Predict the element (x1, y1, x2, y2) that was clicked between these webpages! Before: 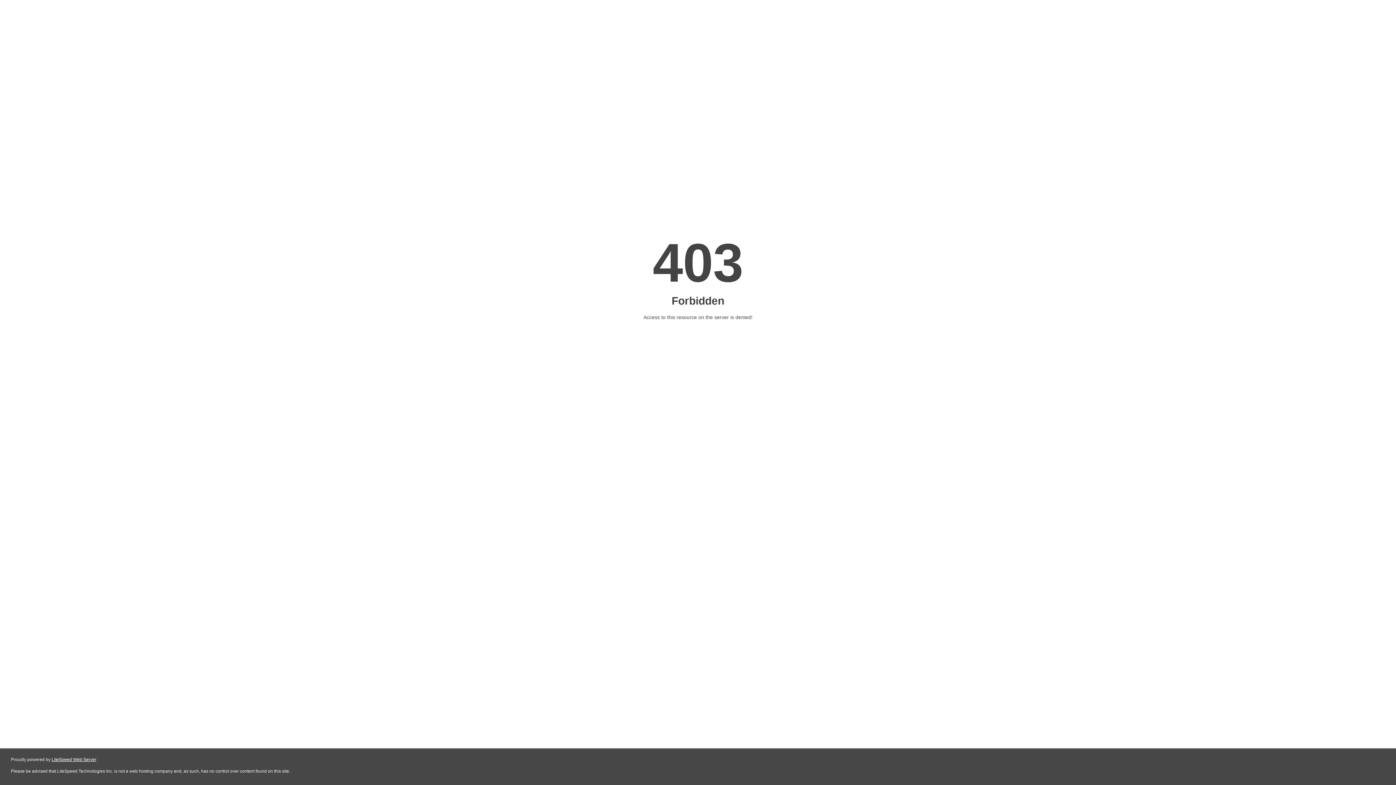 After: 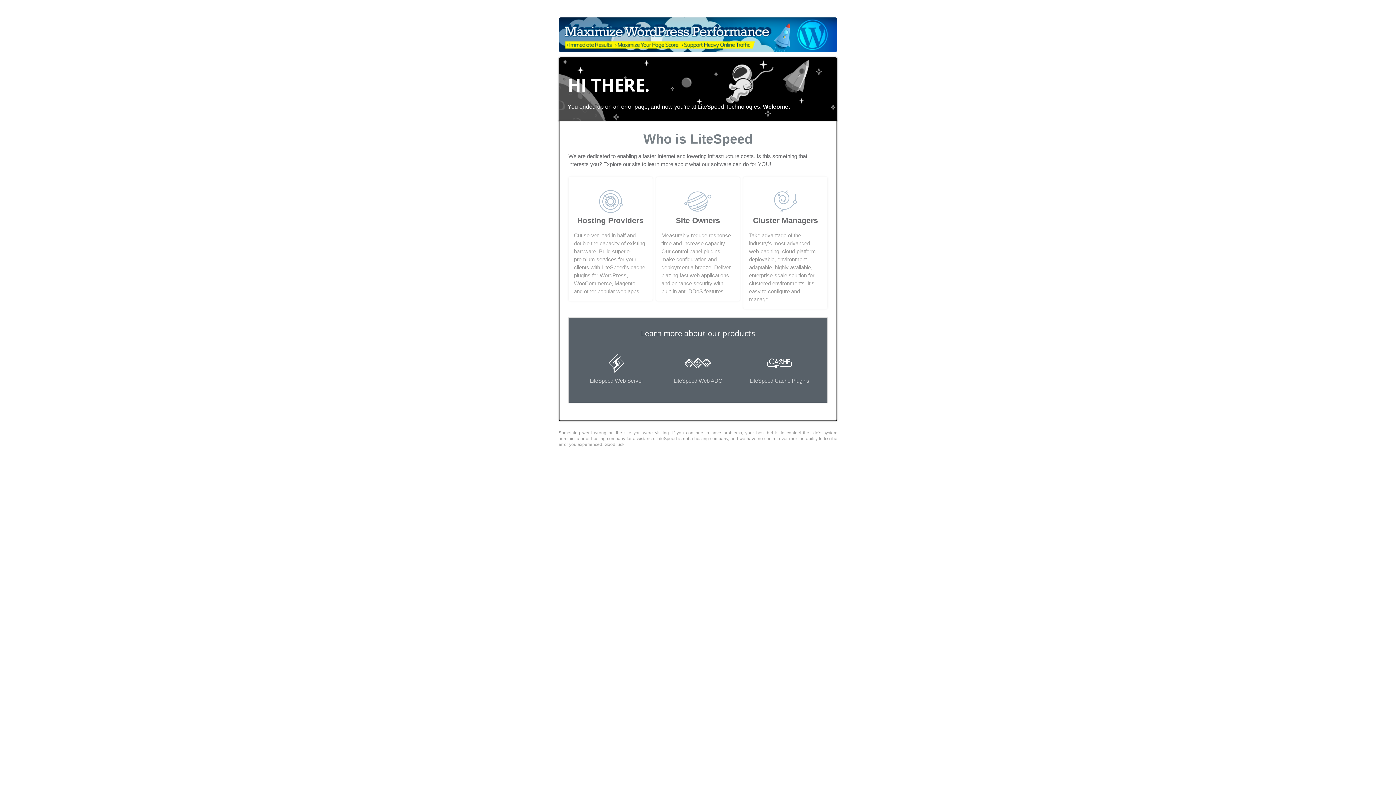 Action: label: LiteSpeed Web Server bbox: (51, 757, 96, 762)